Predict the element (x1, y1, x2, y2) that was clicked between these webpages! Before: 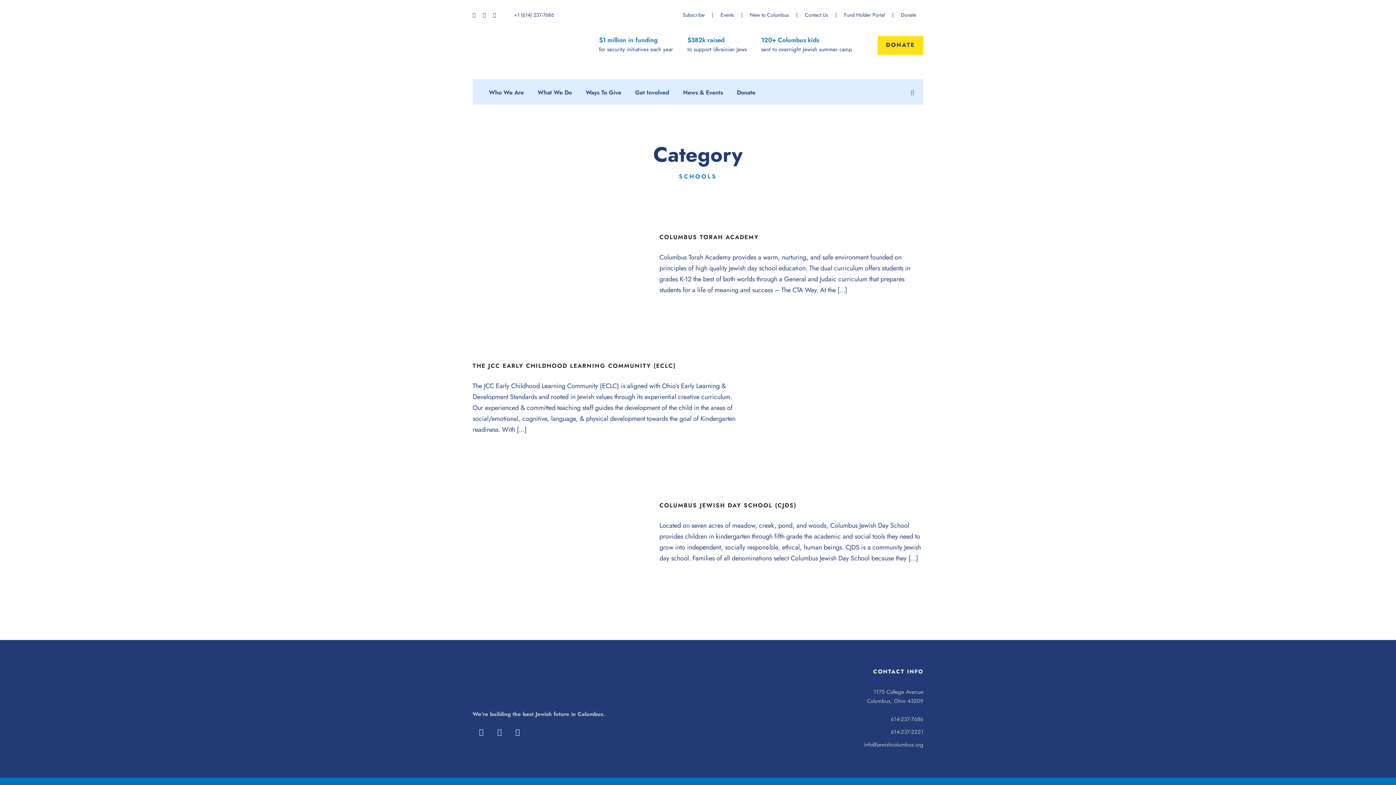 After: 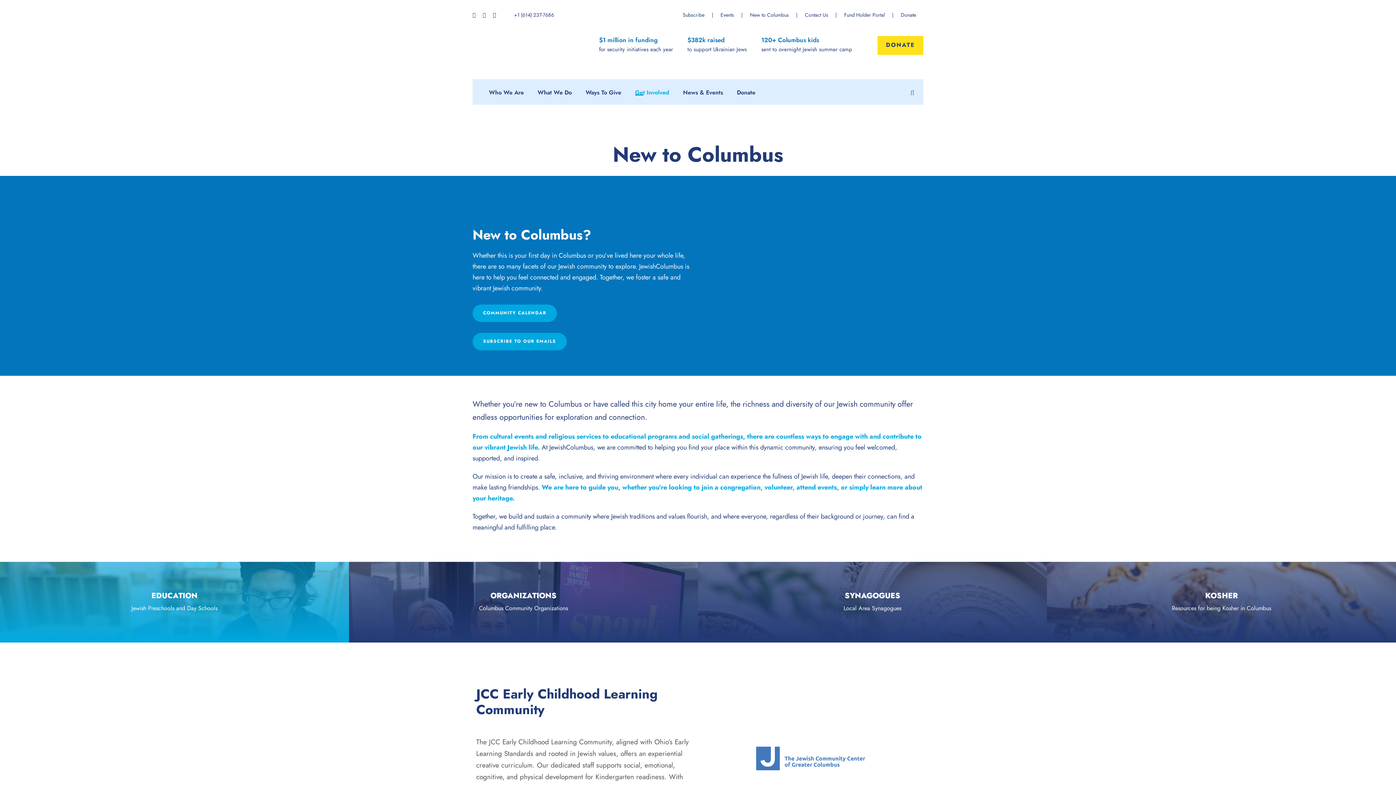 Action: label: New to Columbus bbox: (750, 11, 789, 18)